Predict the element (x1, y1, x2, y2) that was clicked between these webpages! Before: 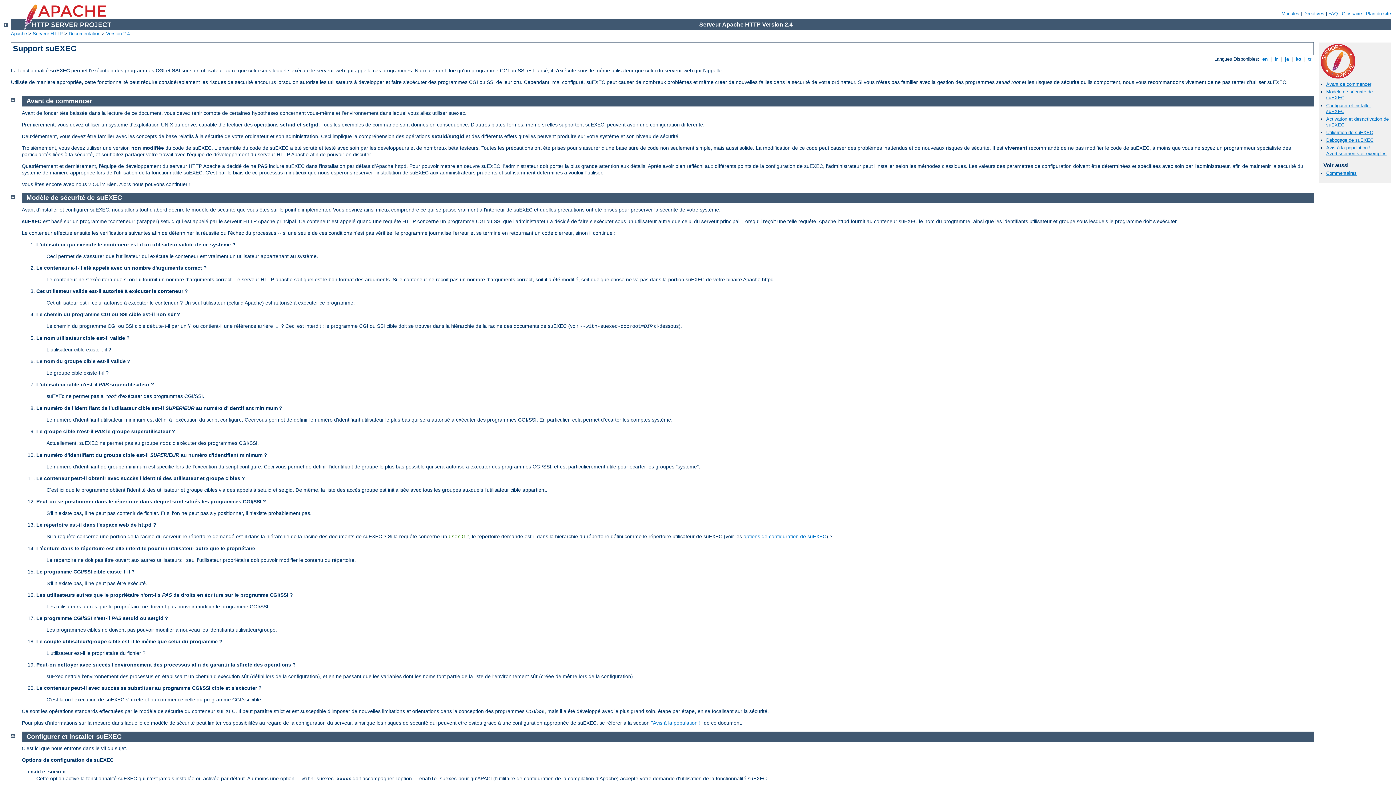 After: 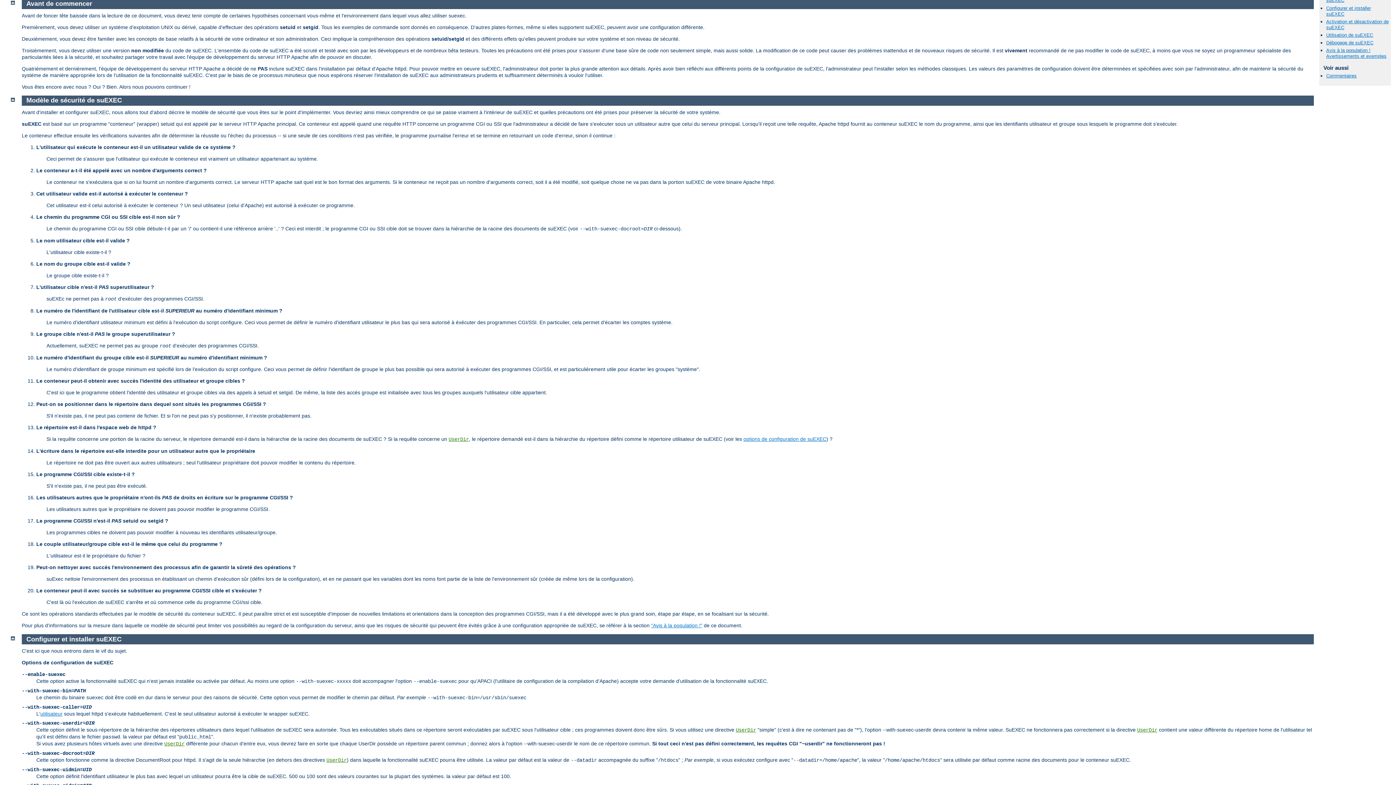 Action: label: Avant de commencer bbox: (1326, 81, 1371, 86)